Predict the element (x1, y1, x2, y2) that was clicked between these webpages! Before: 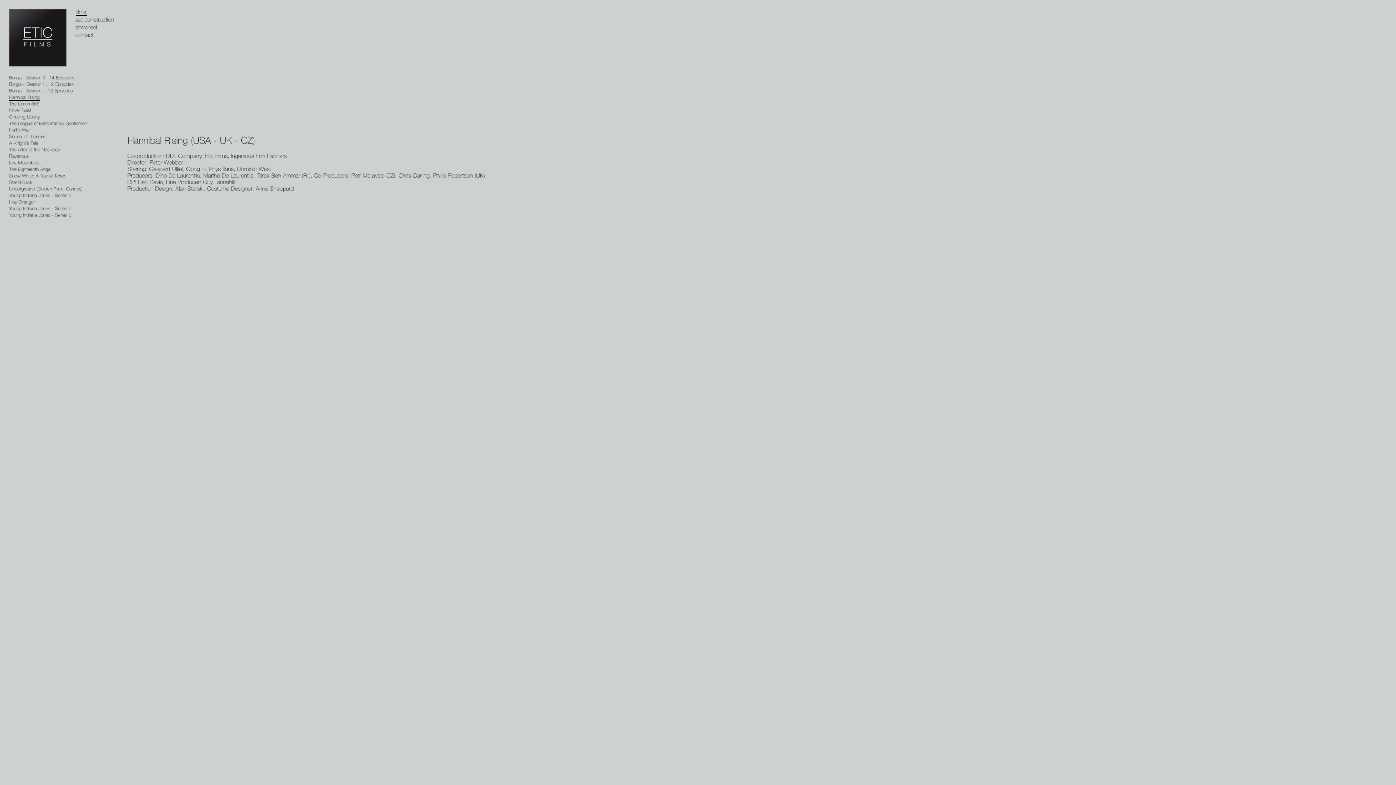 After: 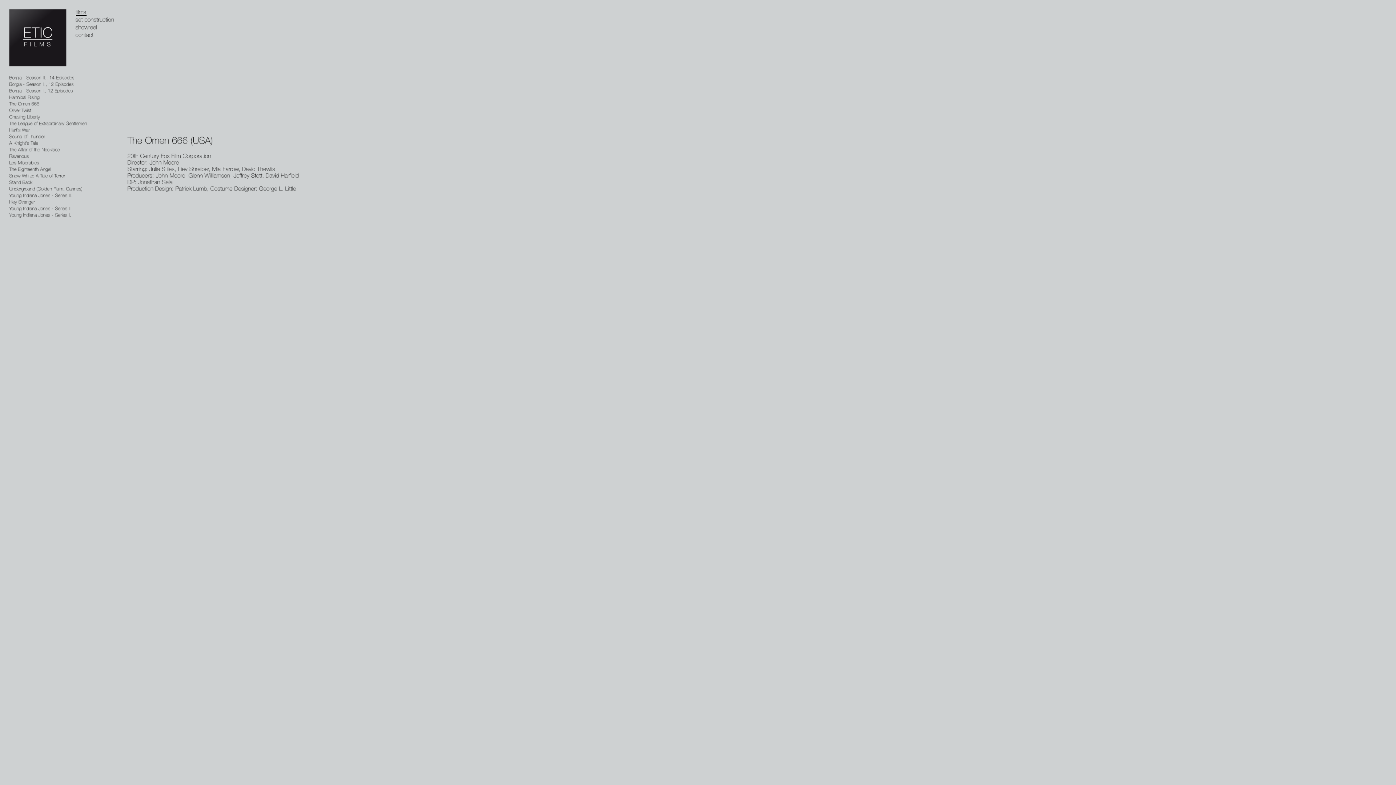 Action: label: TheOmen666 bbox: (9, 101, 39, 106)